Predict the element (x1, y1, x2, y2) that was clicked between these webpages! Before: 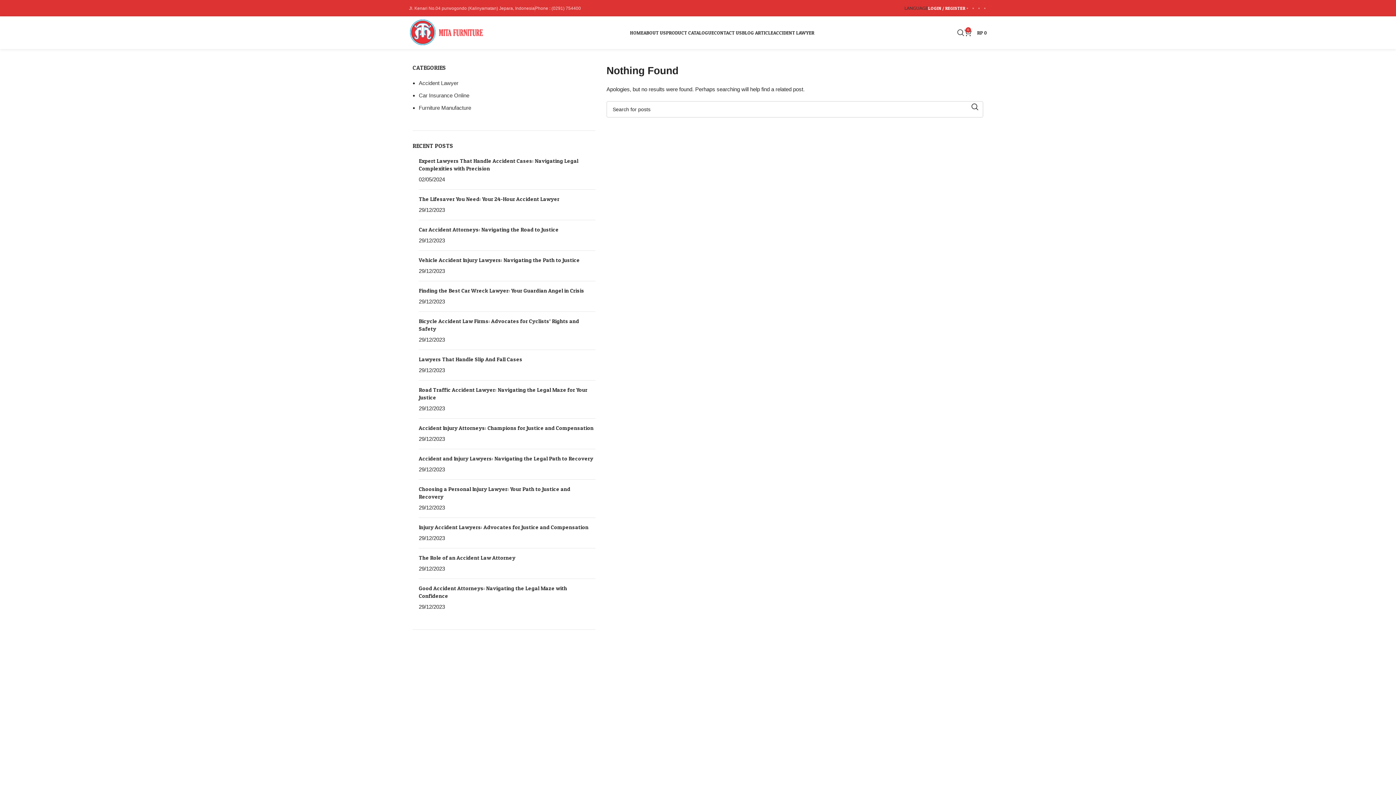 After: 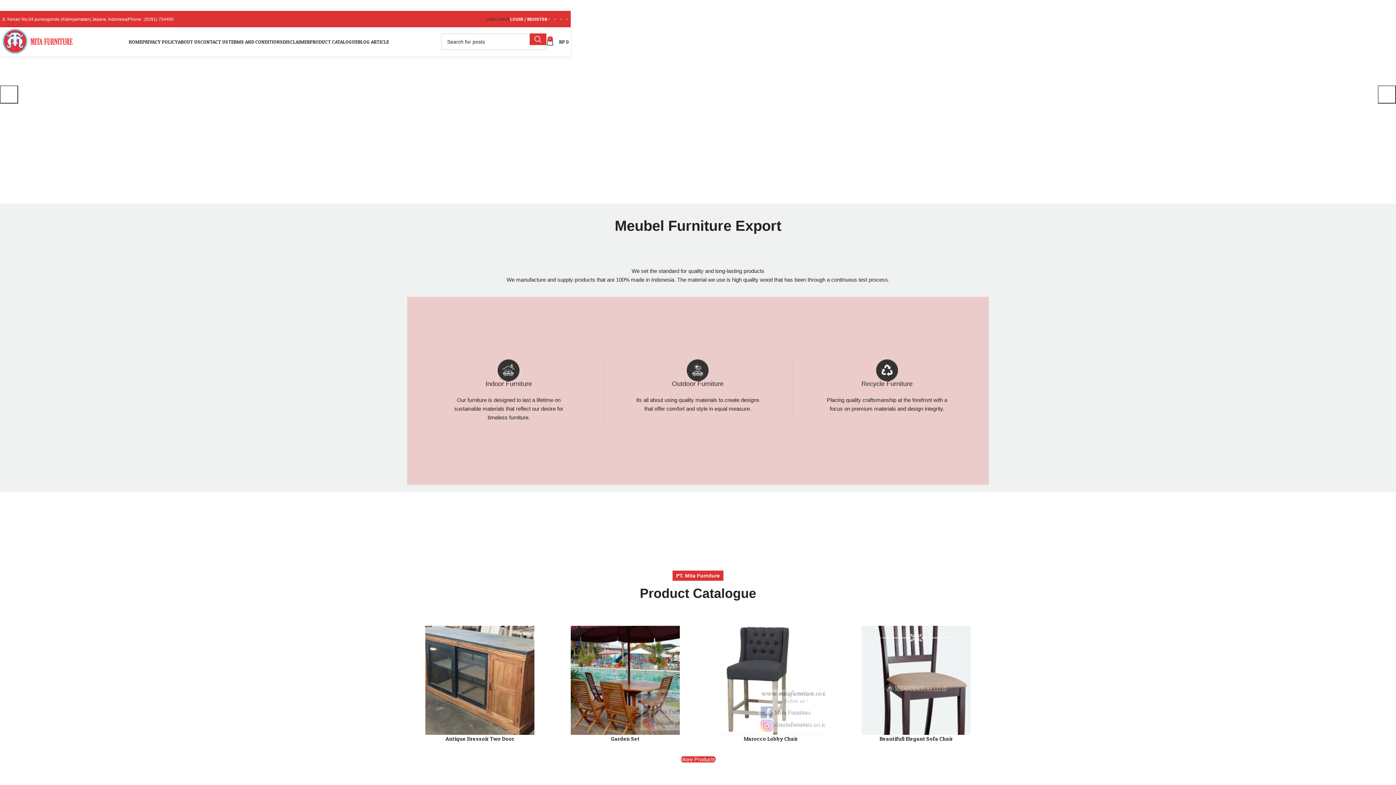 Action: bbox: (409, 29, 487, 35)